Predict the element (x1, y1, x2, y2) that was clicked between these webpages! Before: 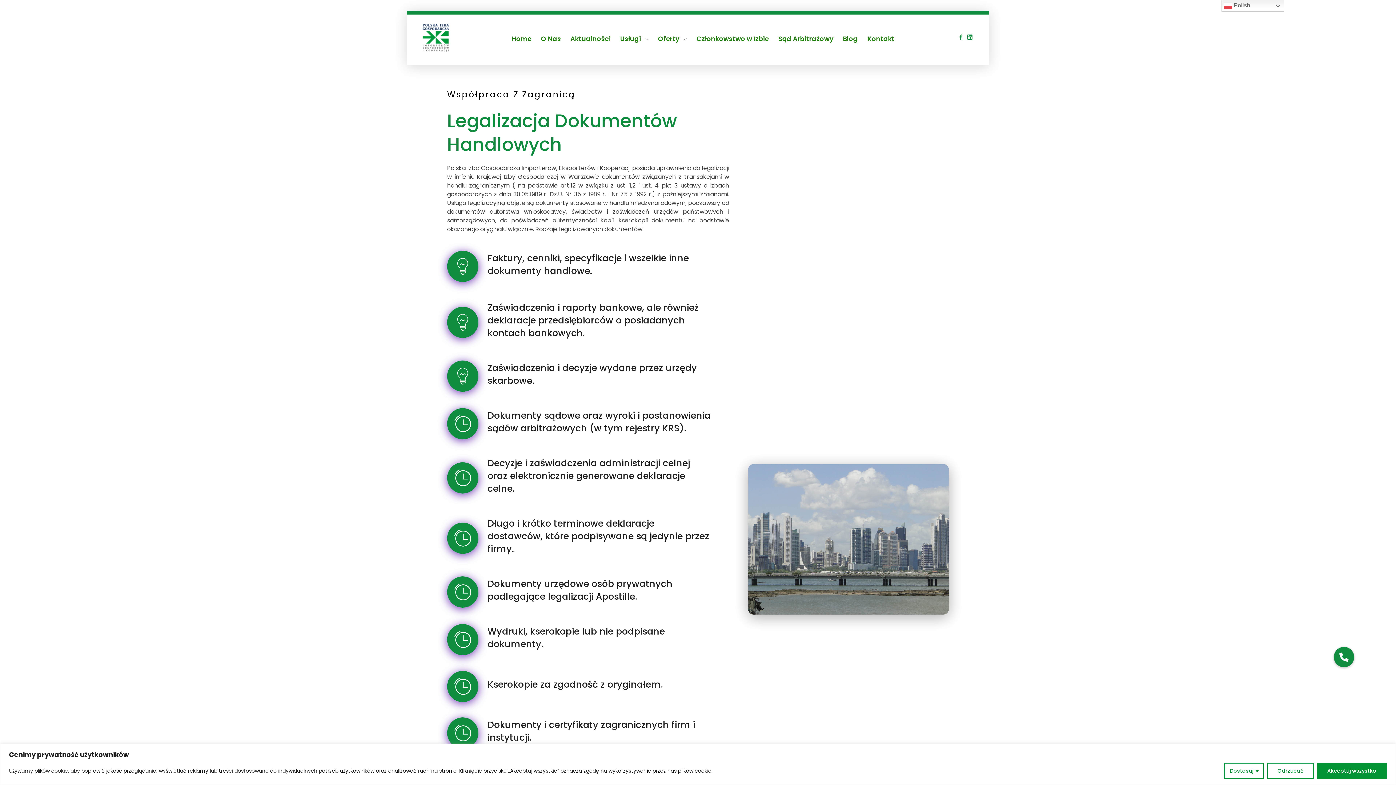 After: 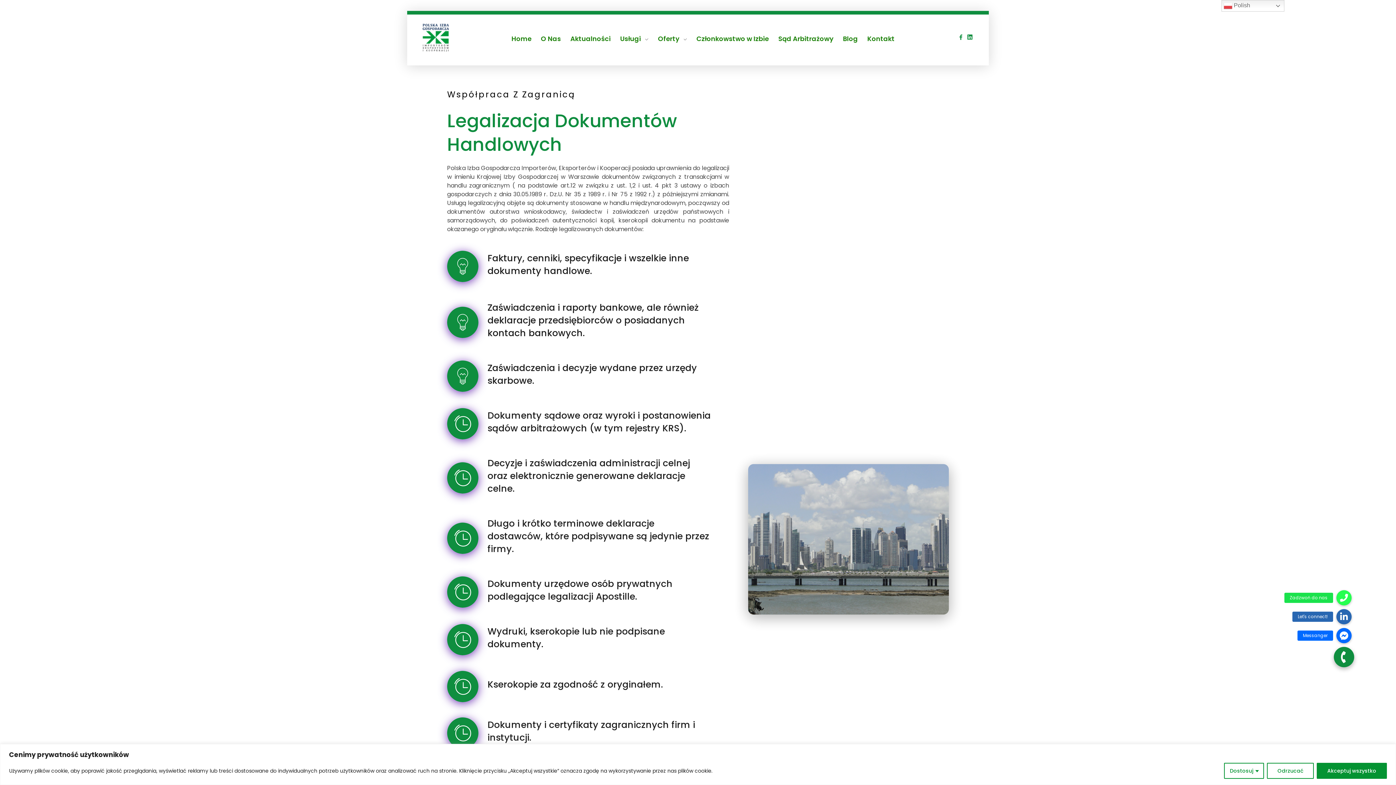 Action: label: Business bbox: (1334, 647, 1354, 667)